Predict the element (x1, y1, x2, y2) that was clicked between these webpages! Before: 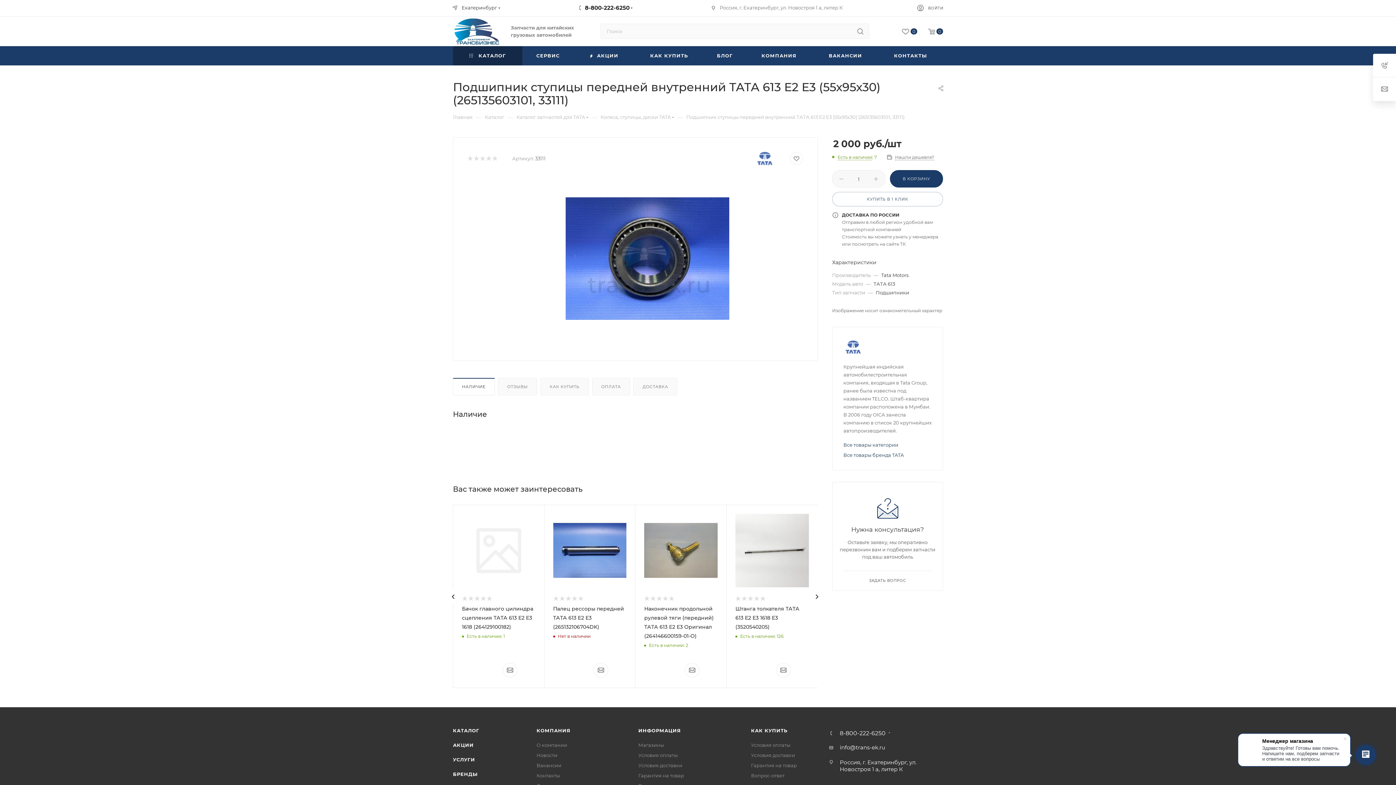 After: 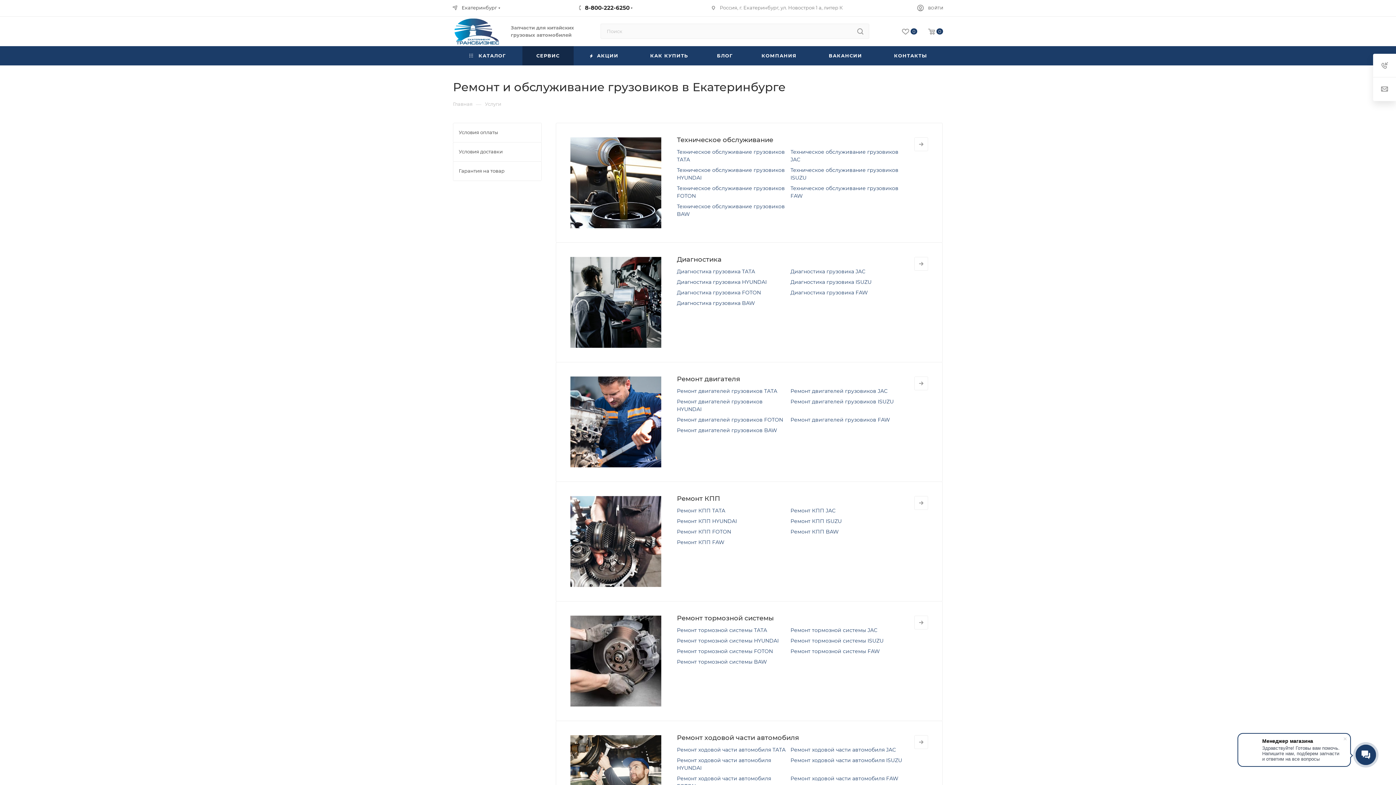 Action: label: УСЛУГИ bbox: (453, 756, 475, 762)